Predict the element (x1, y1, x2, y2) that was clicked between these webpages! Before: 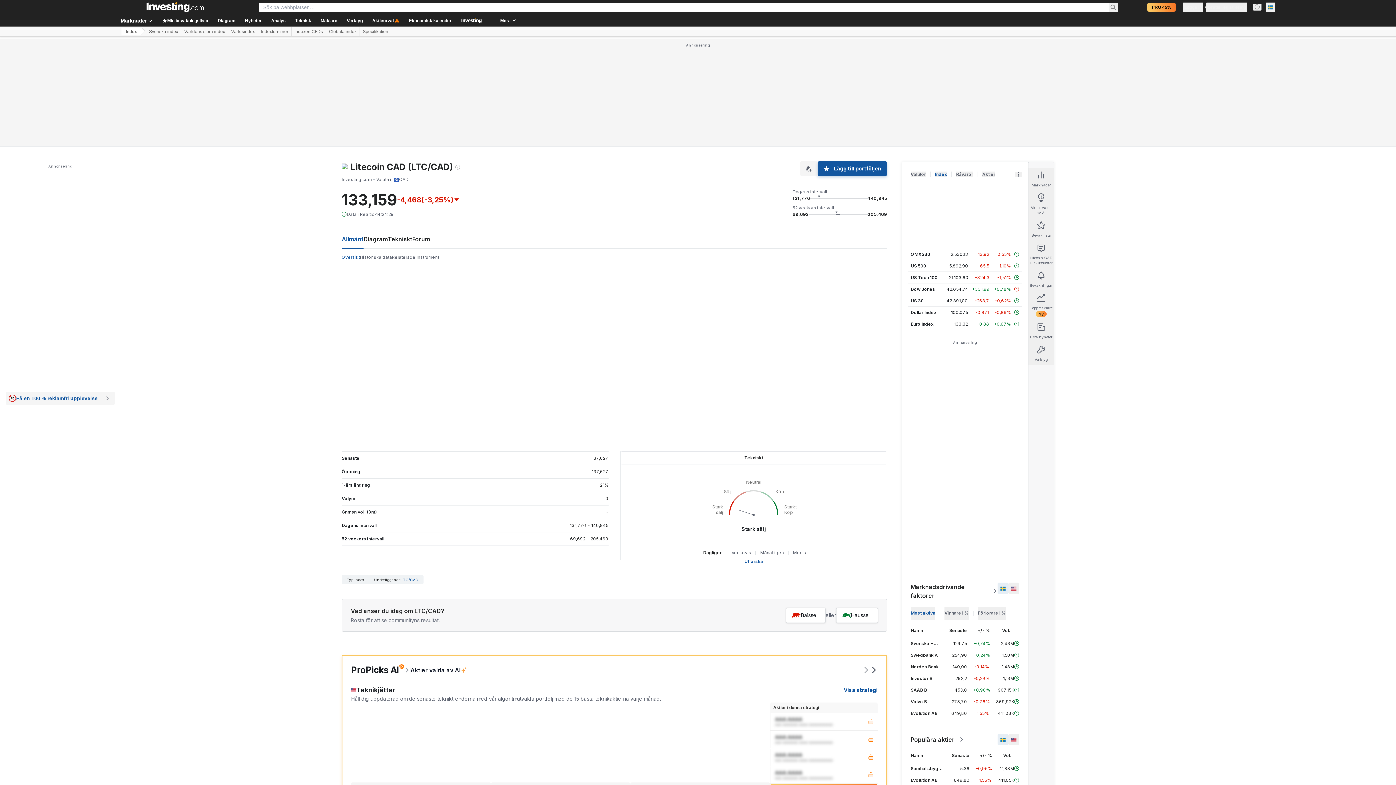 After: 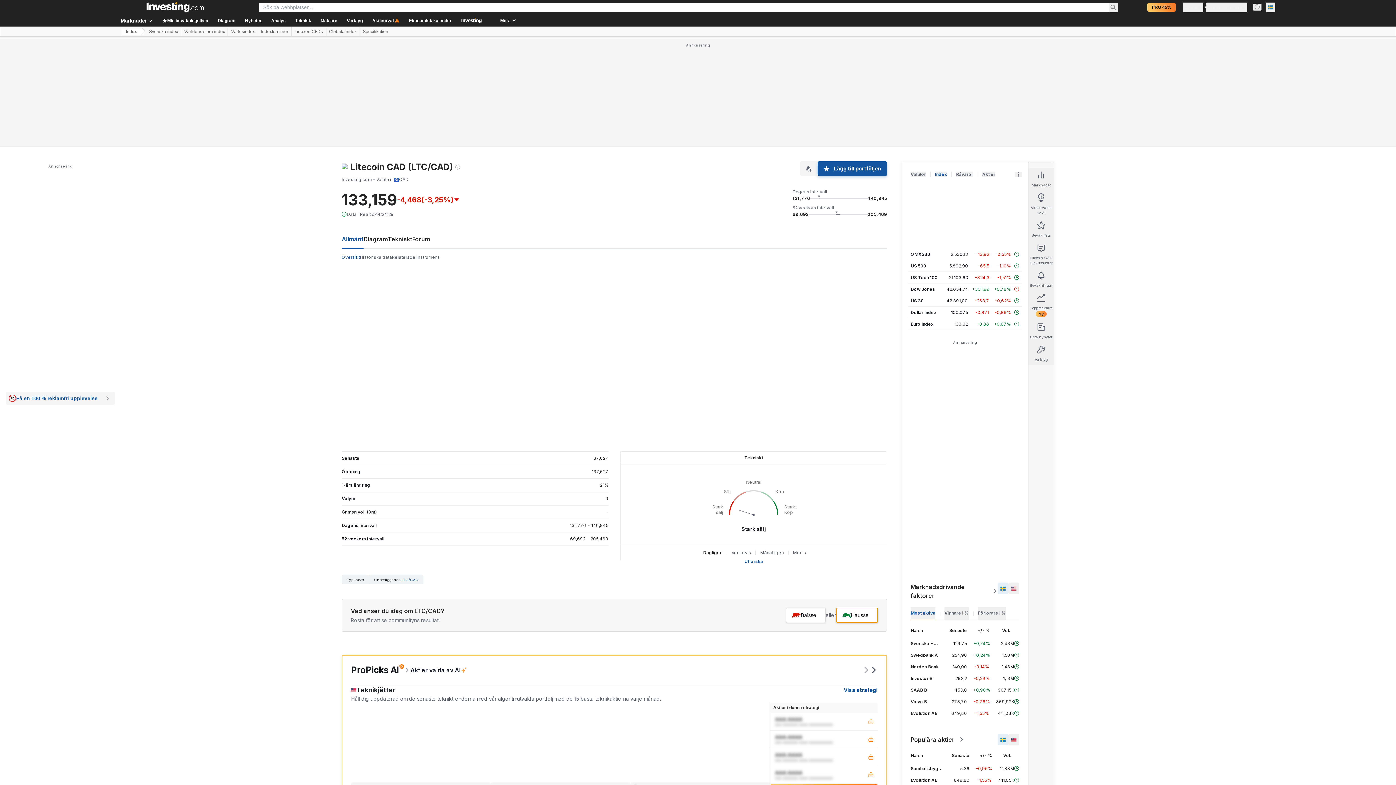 Action: label: Hausse bbox: (836, 608, 878, 623)